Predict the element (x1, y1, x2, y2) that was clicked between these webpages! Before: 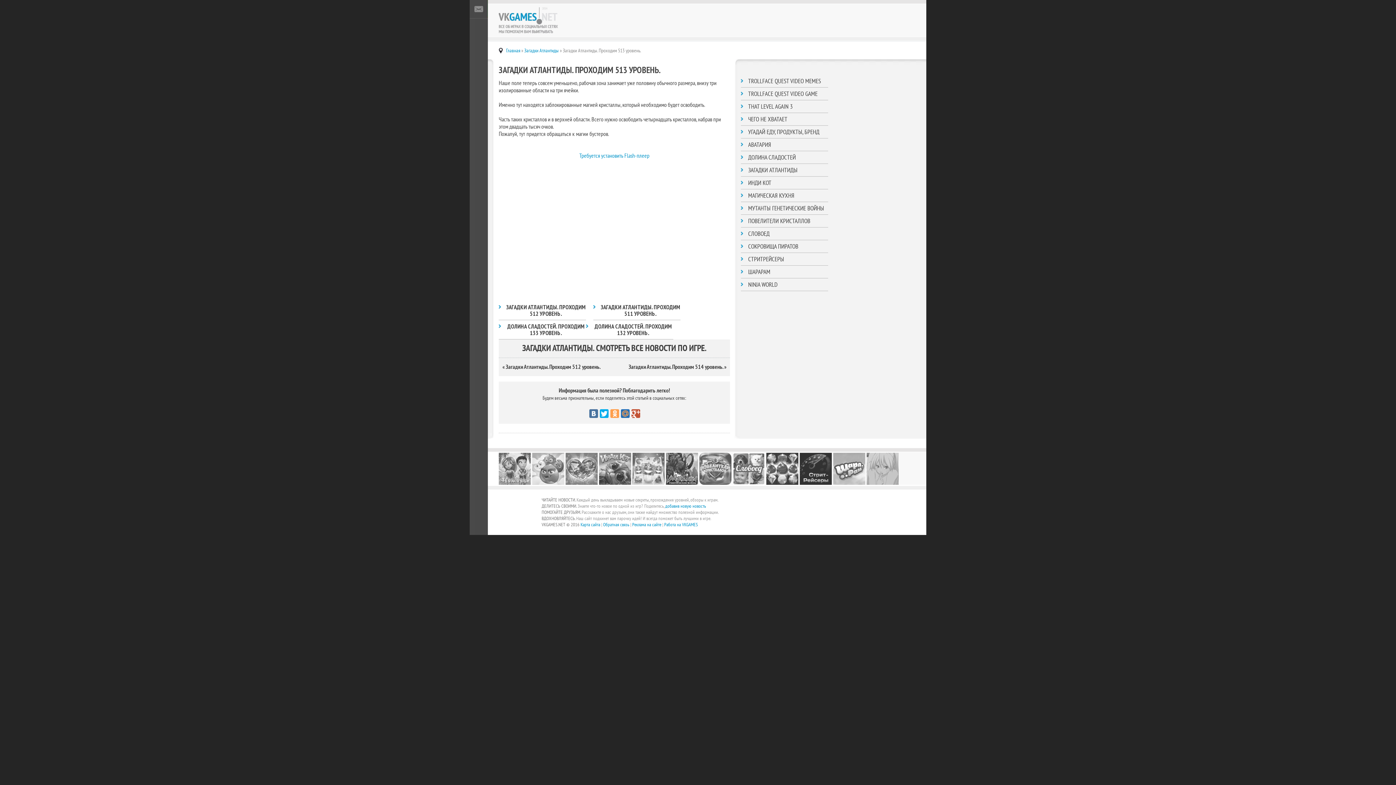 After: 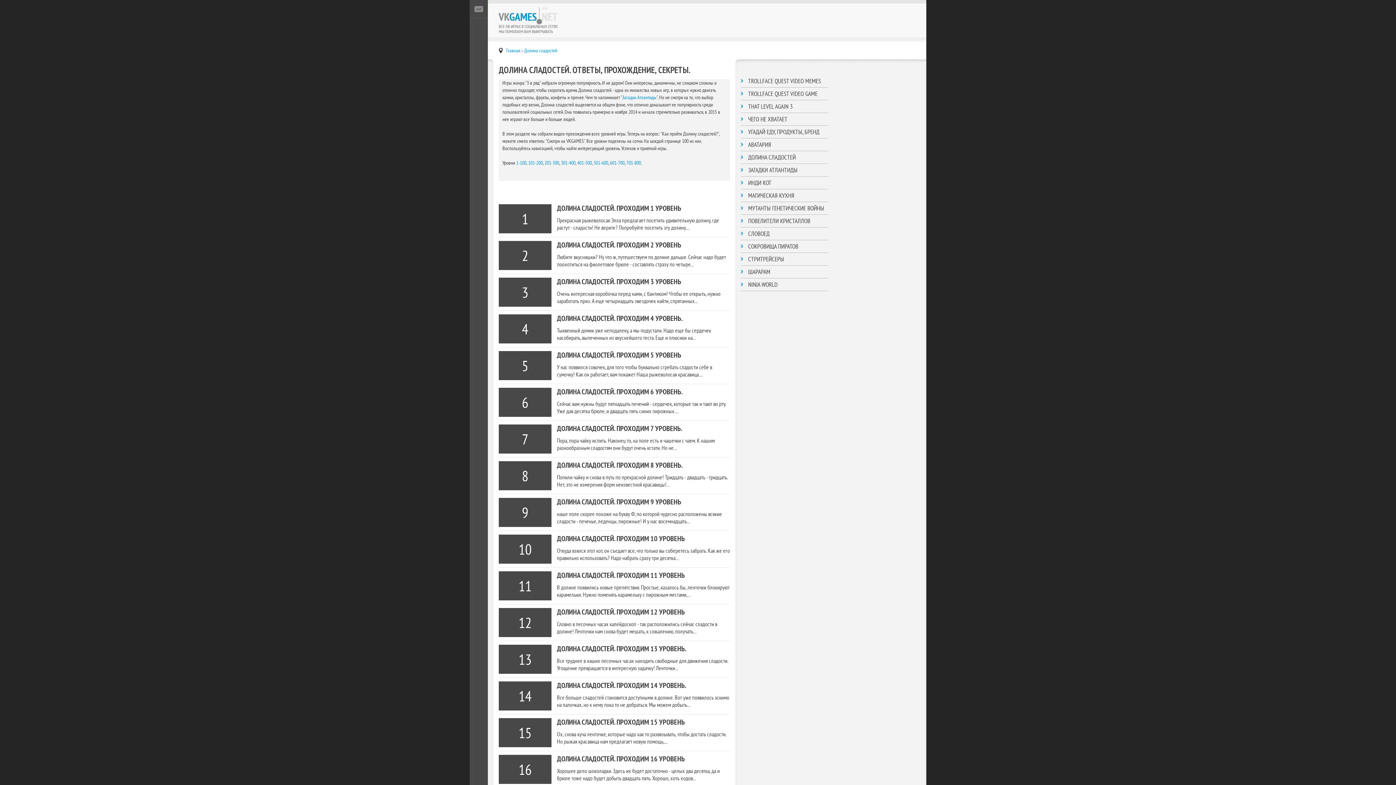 Action: bbox: (532, 452, 564, 458)